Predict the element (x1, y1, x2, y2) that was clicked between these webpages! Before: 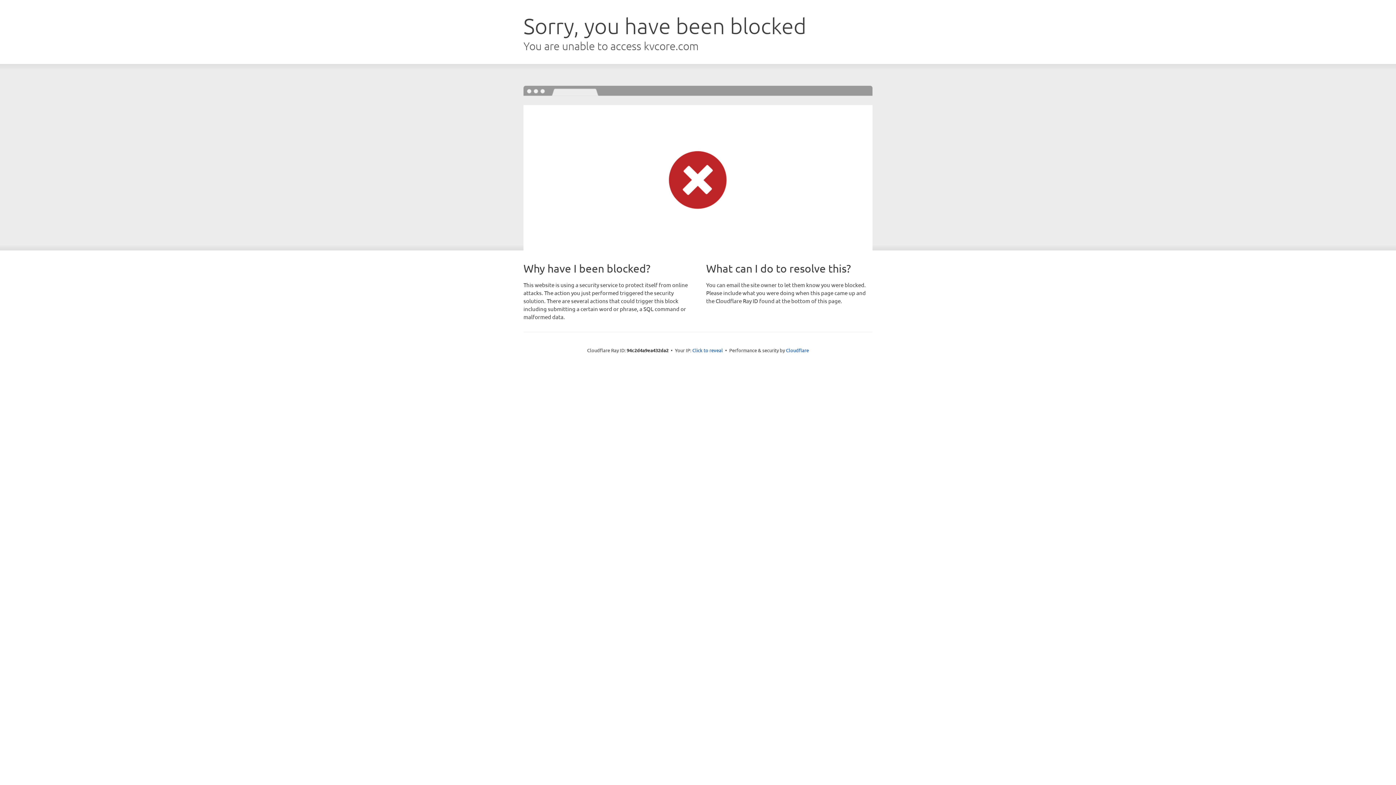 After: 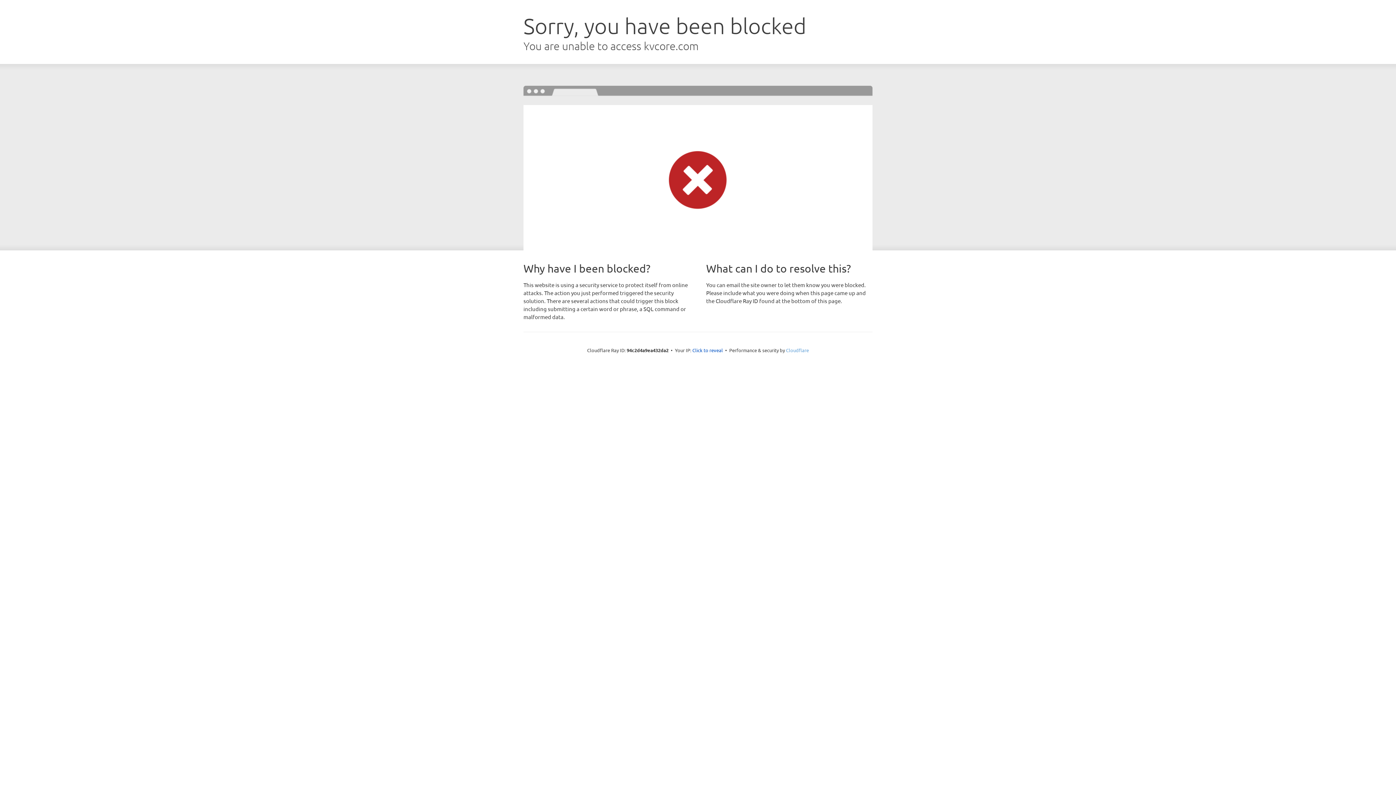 Action: bbox: (786, 347, 809, 353) label: Cloudflare